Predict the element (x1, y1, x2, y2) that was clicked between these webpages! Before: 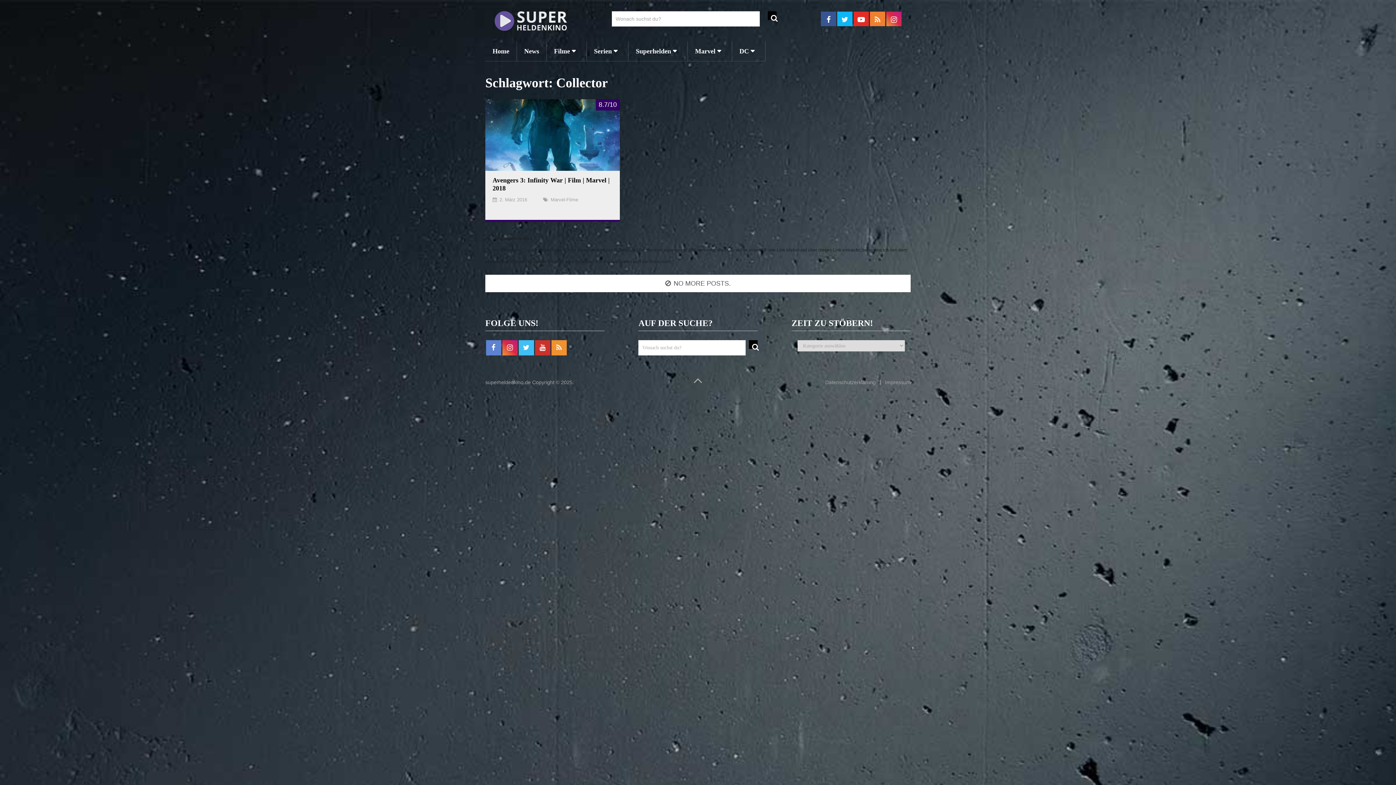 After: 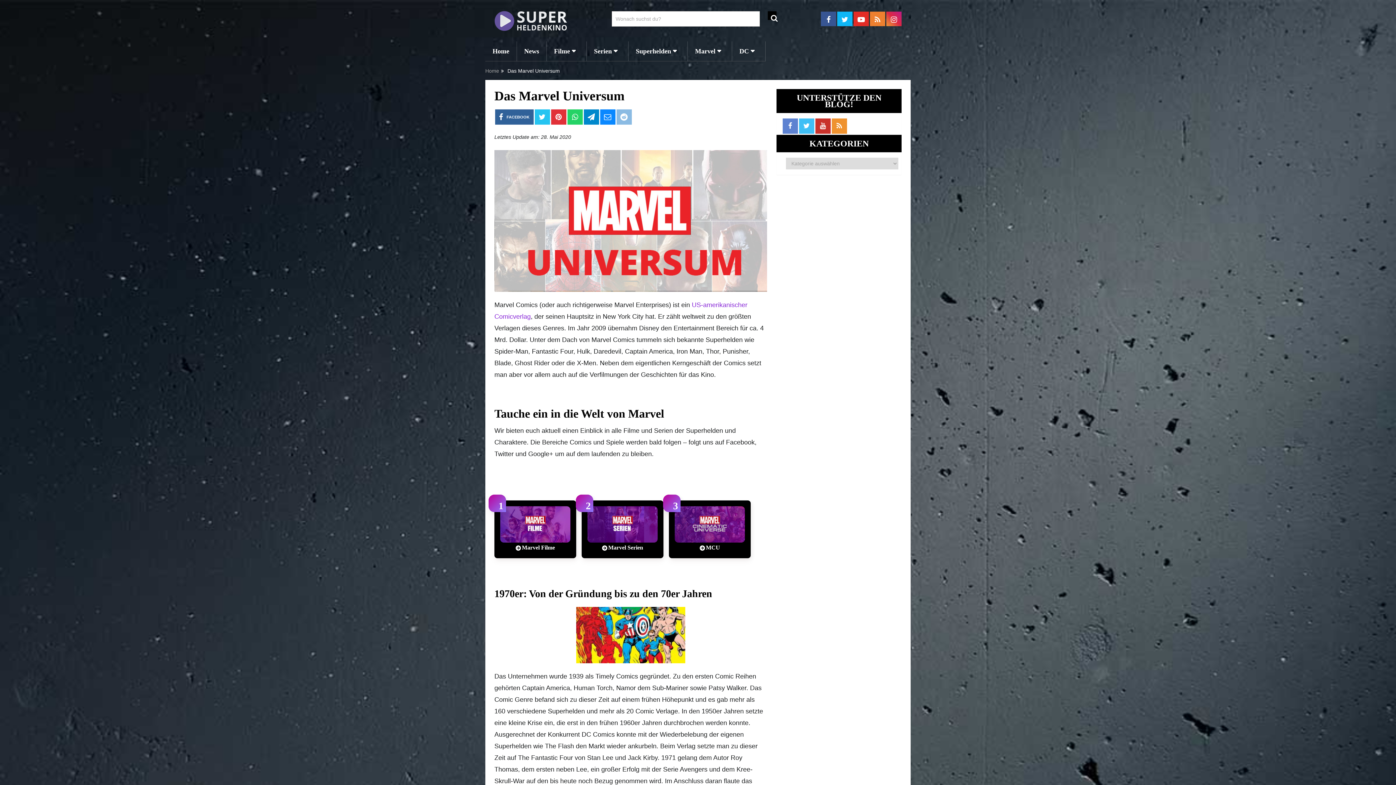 Action: label: Marvel bbox: (688, 41, 732, 61)